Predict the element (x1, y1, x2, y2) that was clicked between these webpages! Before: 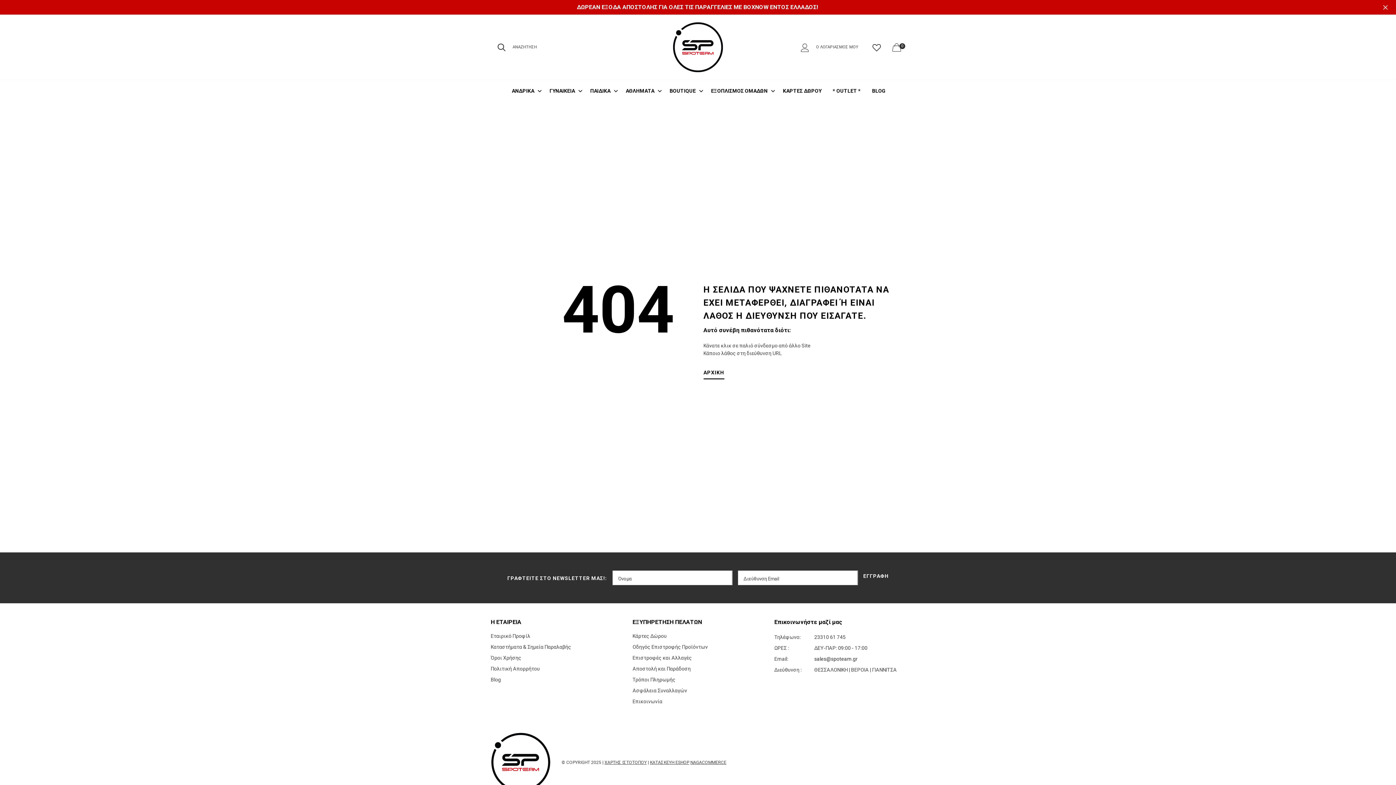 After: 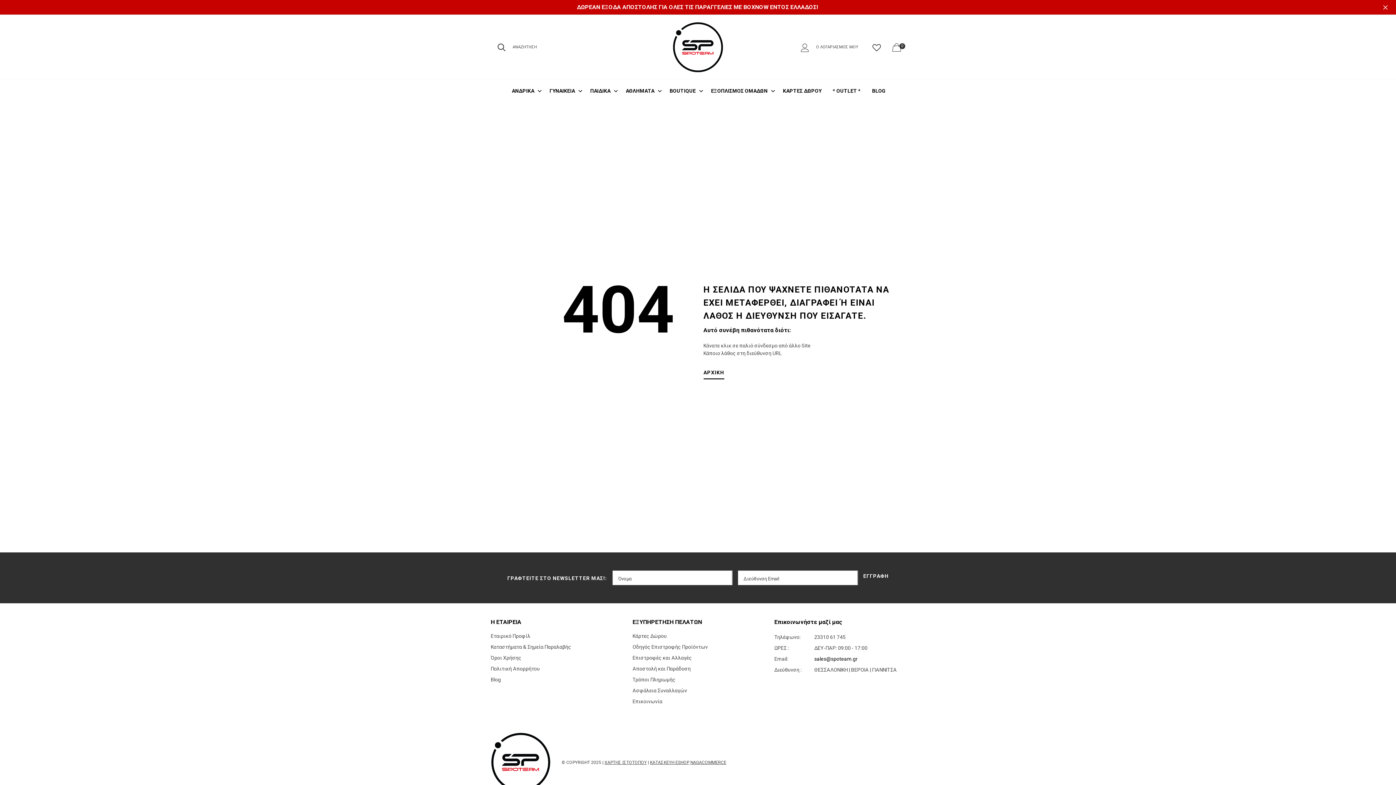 Action: bbox: (814, 656, 857, 662) label: sales@spoteam.gr